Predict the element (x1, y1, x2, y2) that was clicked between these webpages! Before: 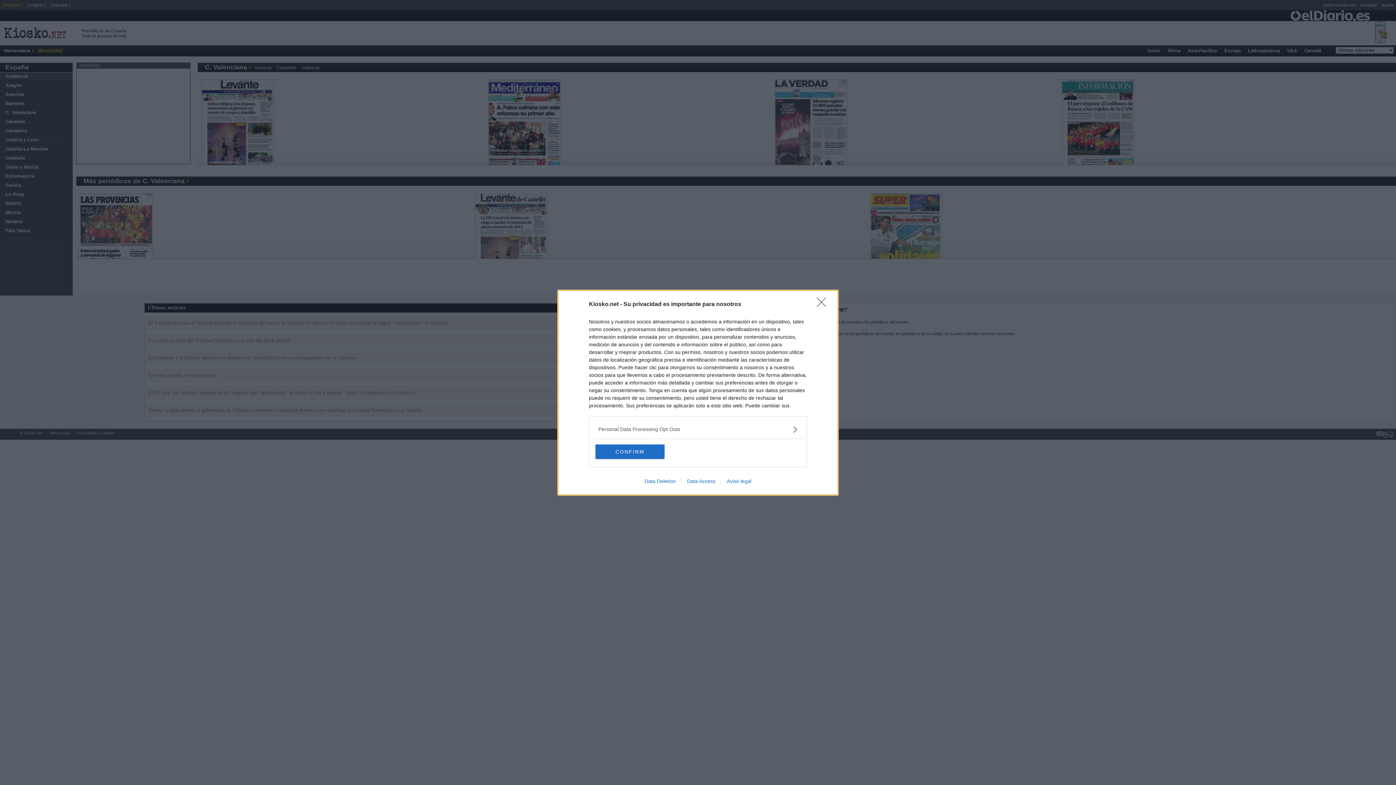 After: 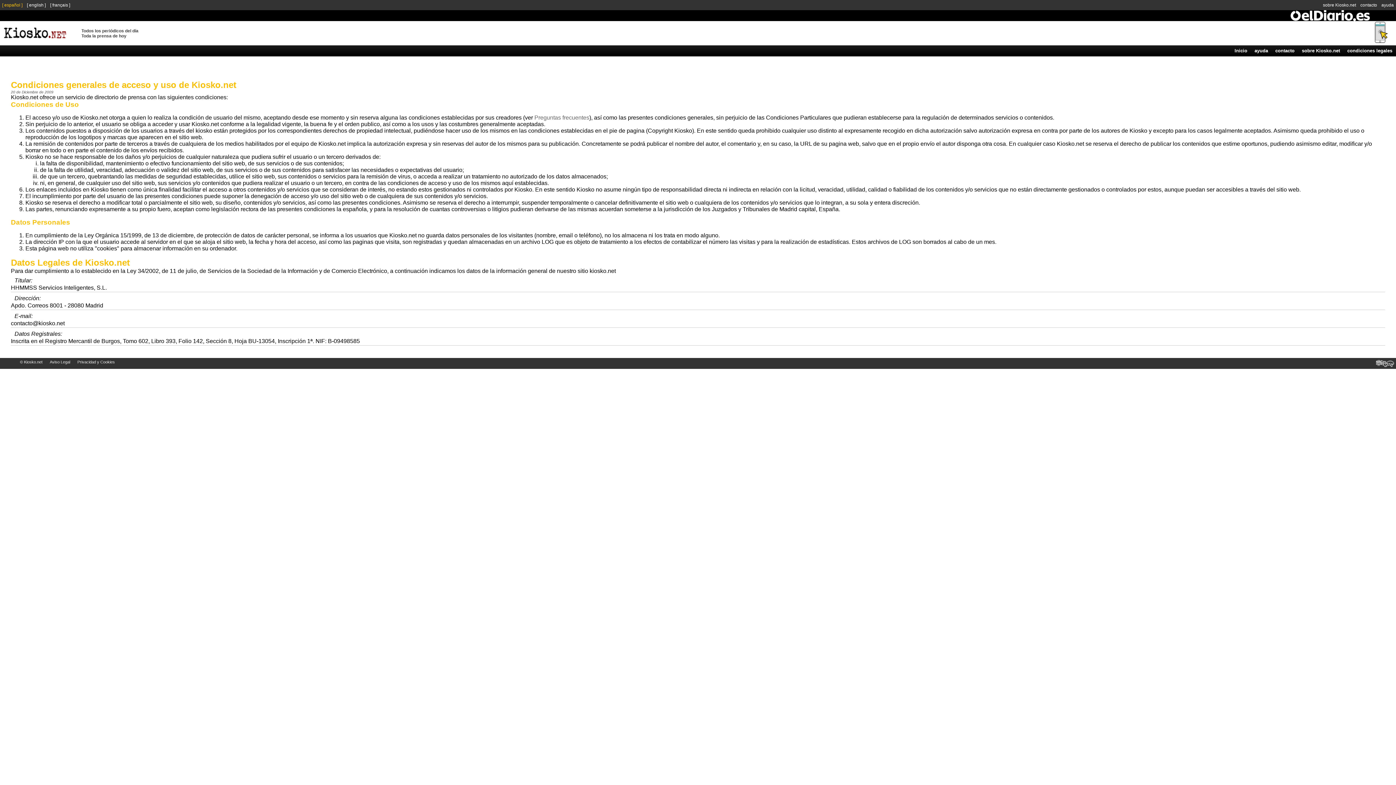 Action: label: Aviso legal bbox: (721, 478, 757, 484)